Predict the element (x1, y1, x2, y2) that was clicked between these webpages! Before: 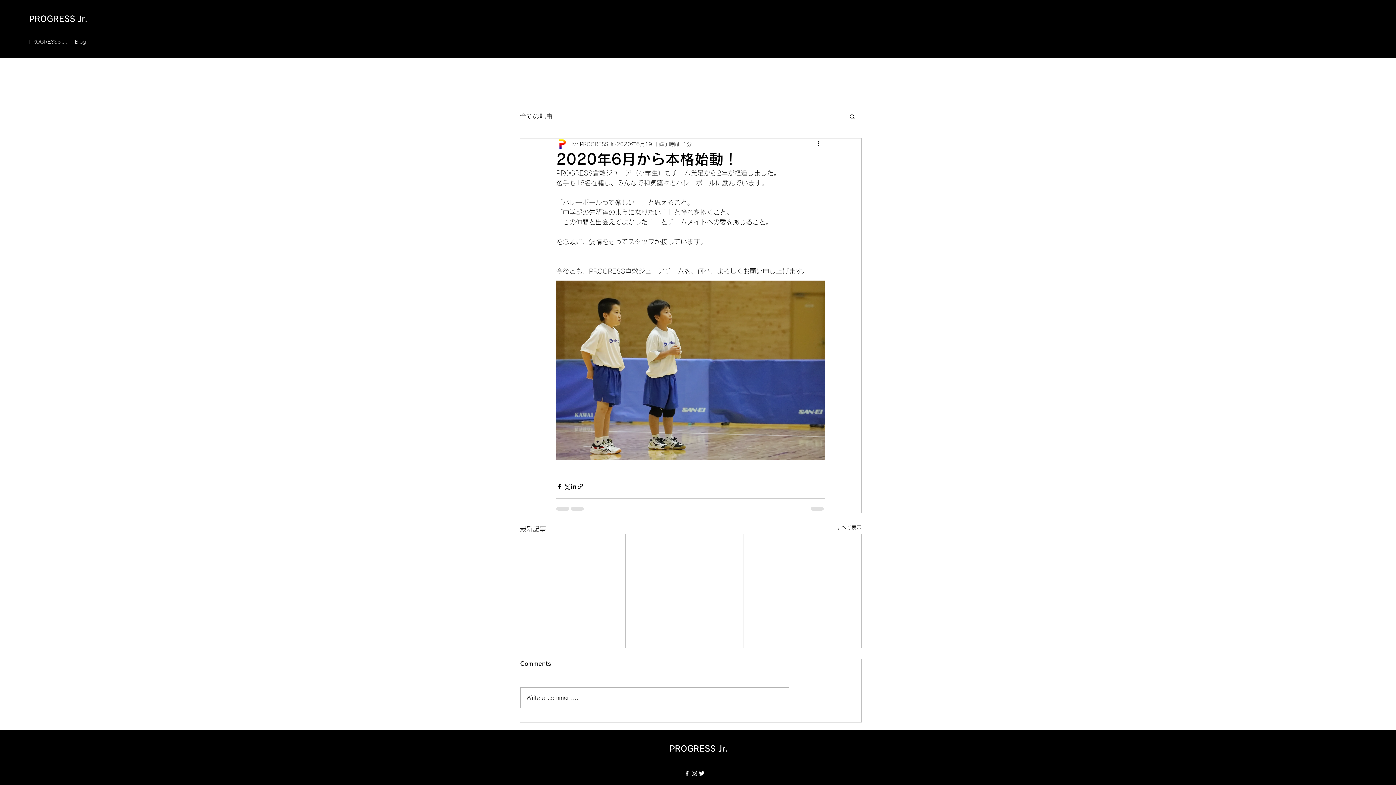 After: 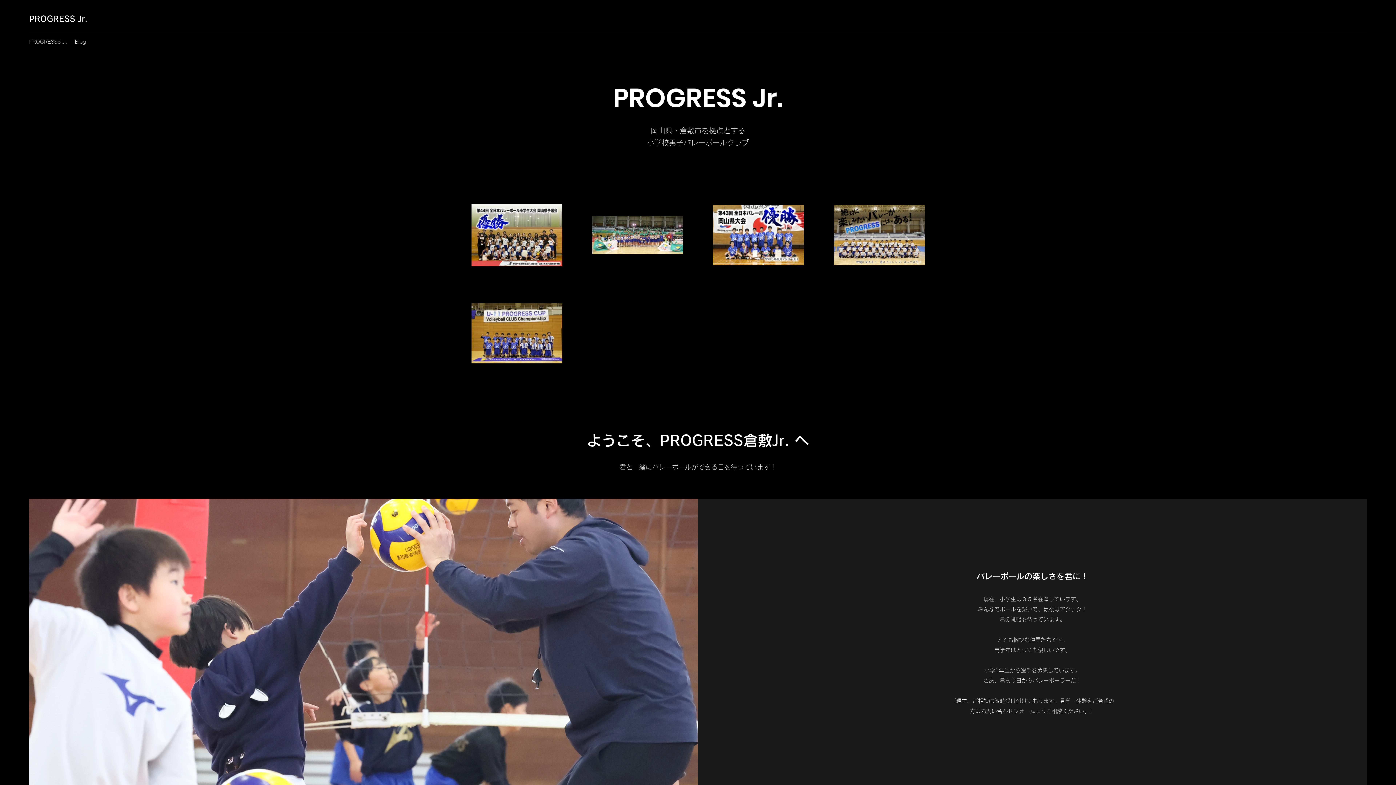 Action: bbox: (29, 14, 87, 22) label: PROGRESS Jr.